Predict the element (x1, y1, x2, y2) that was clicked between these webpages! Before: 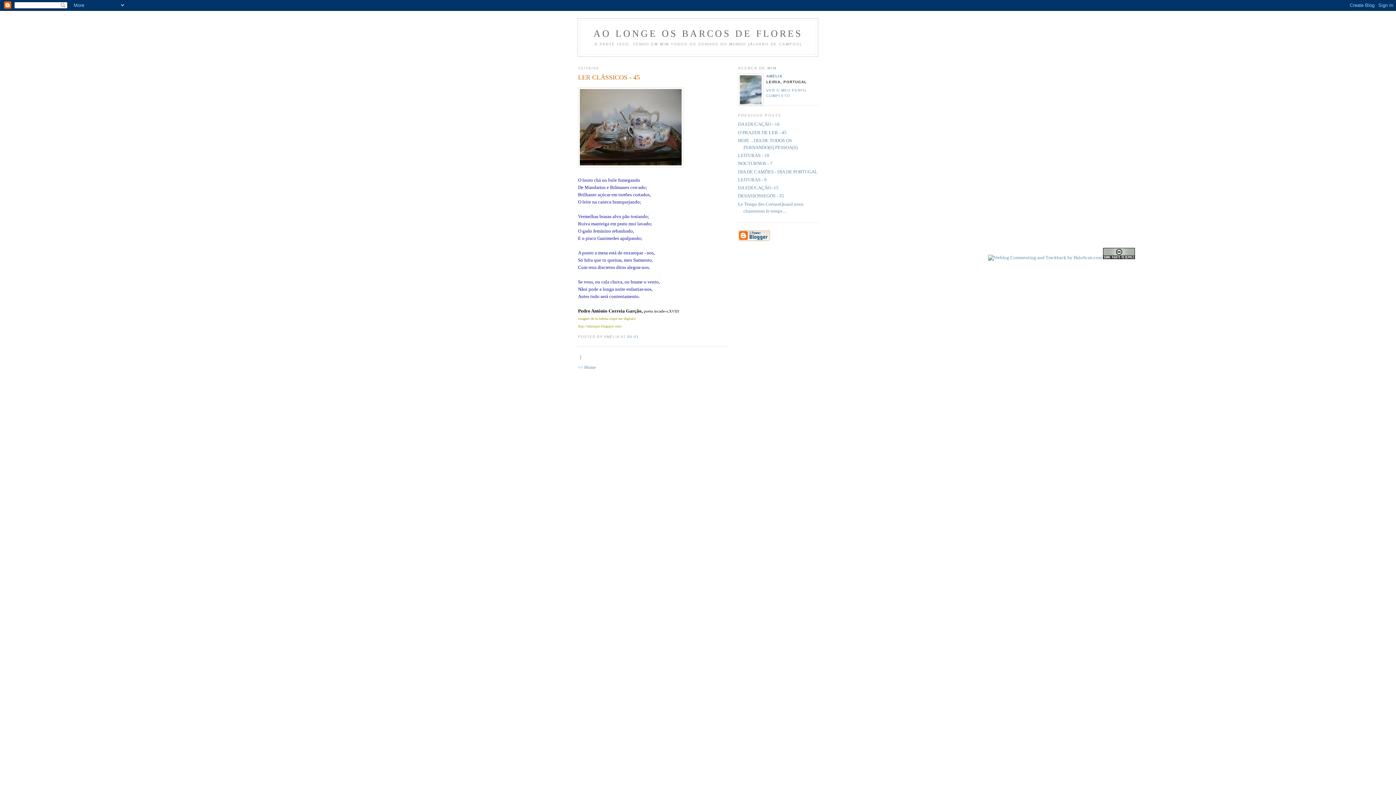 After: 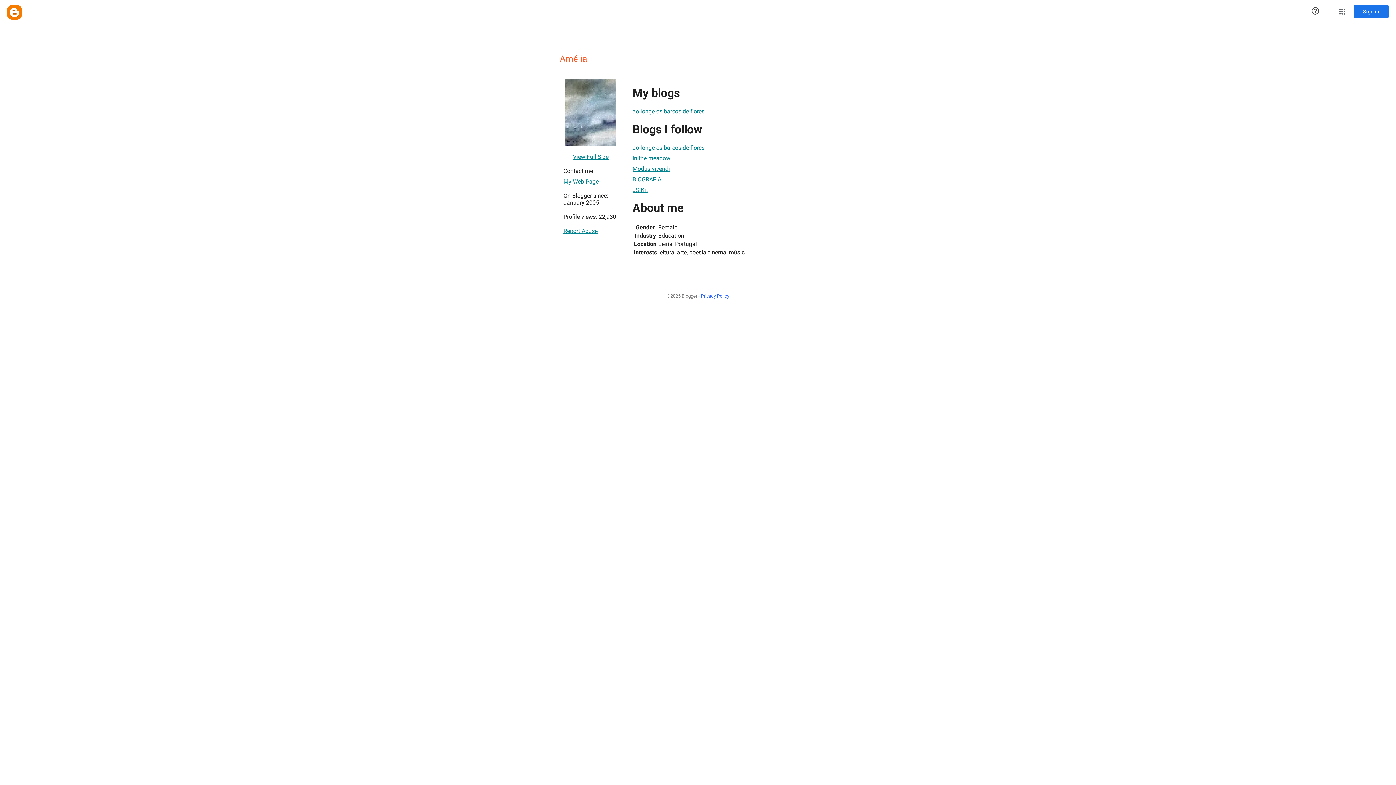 Action: bbox: (766, 74, 782, 78) label: AMÉLIA